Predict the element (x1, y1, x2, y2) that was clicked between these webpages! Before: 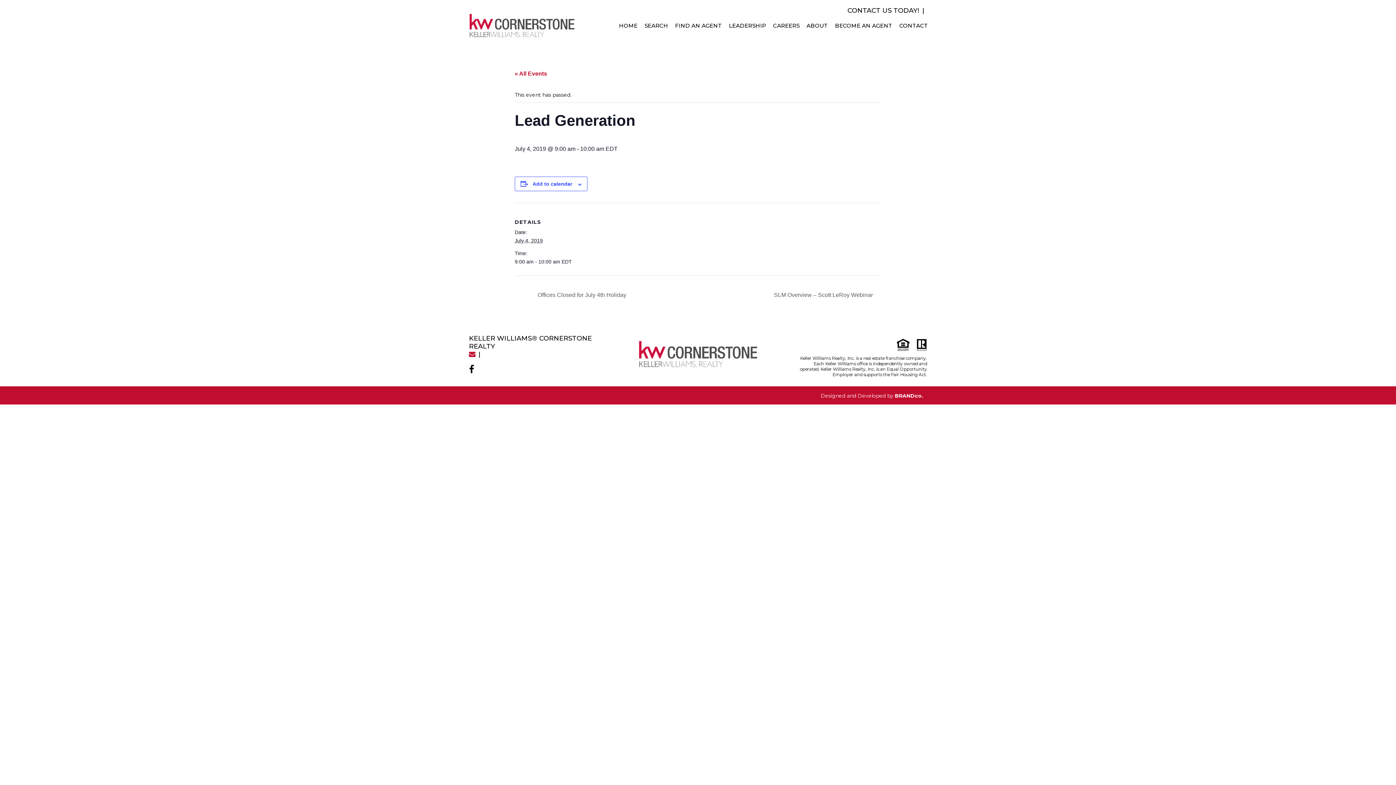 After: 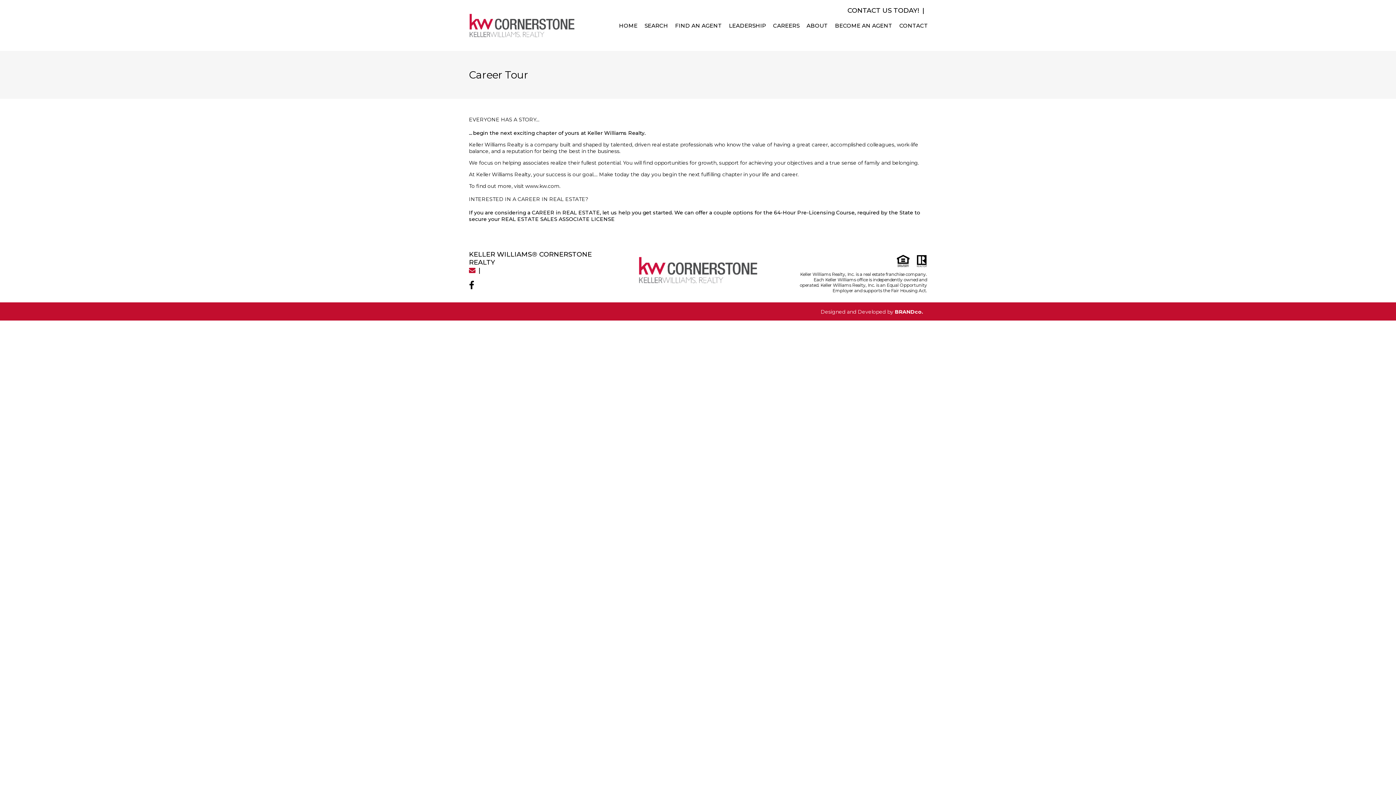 Action: bbox: (831, 18, 896, 33) label: BECOME AN AGENT